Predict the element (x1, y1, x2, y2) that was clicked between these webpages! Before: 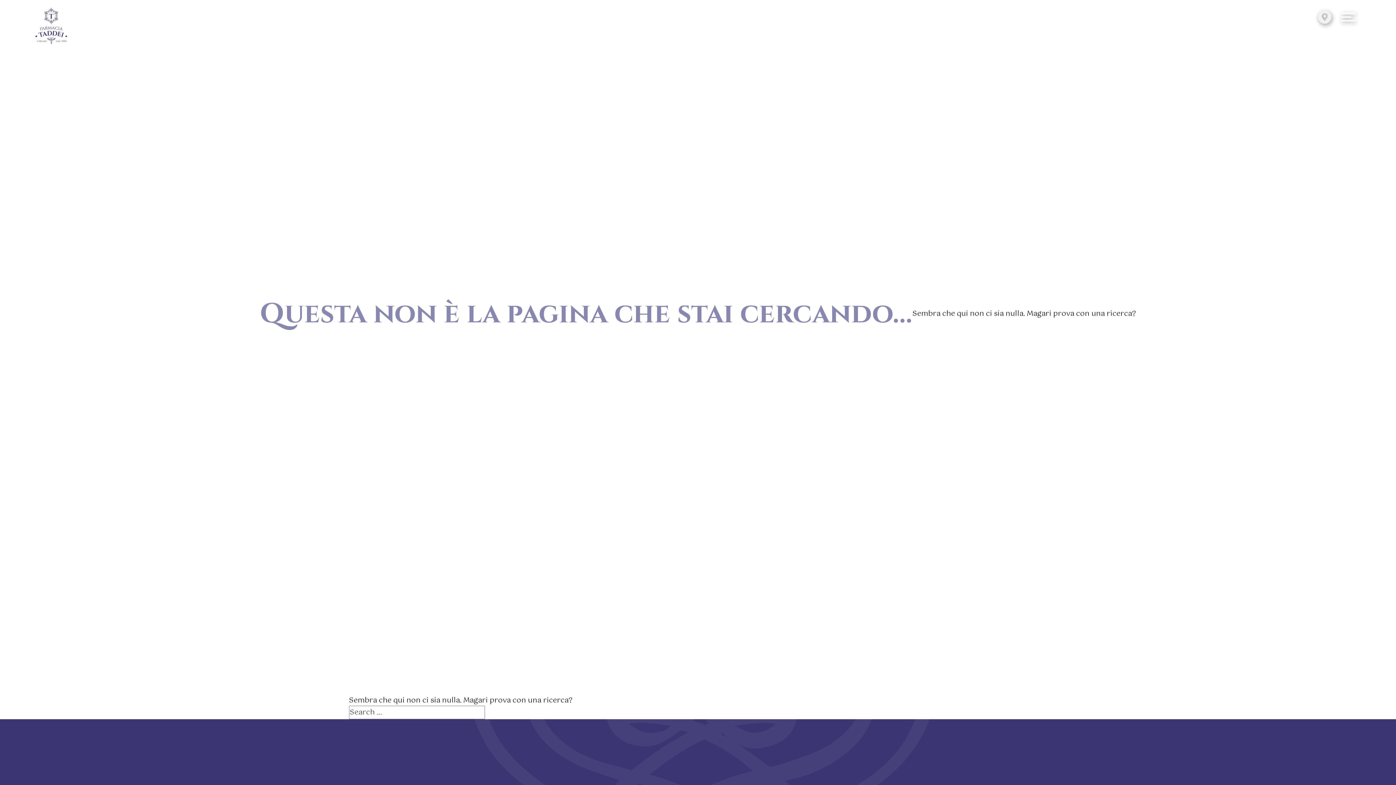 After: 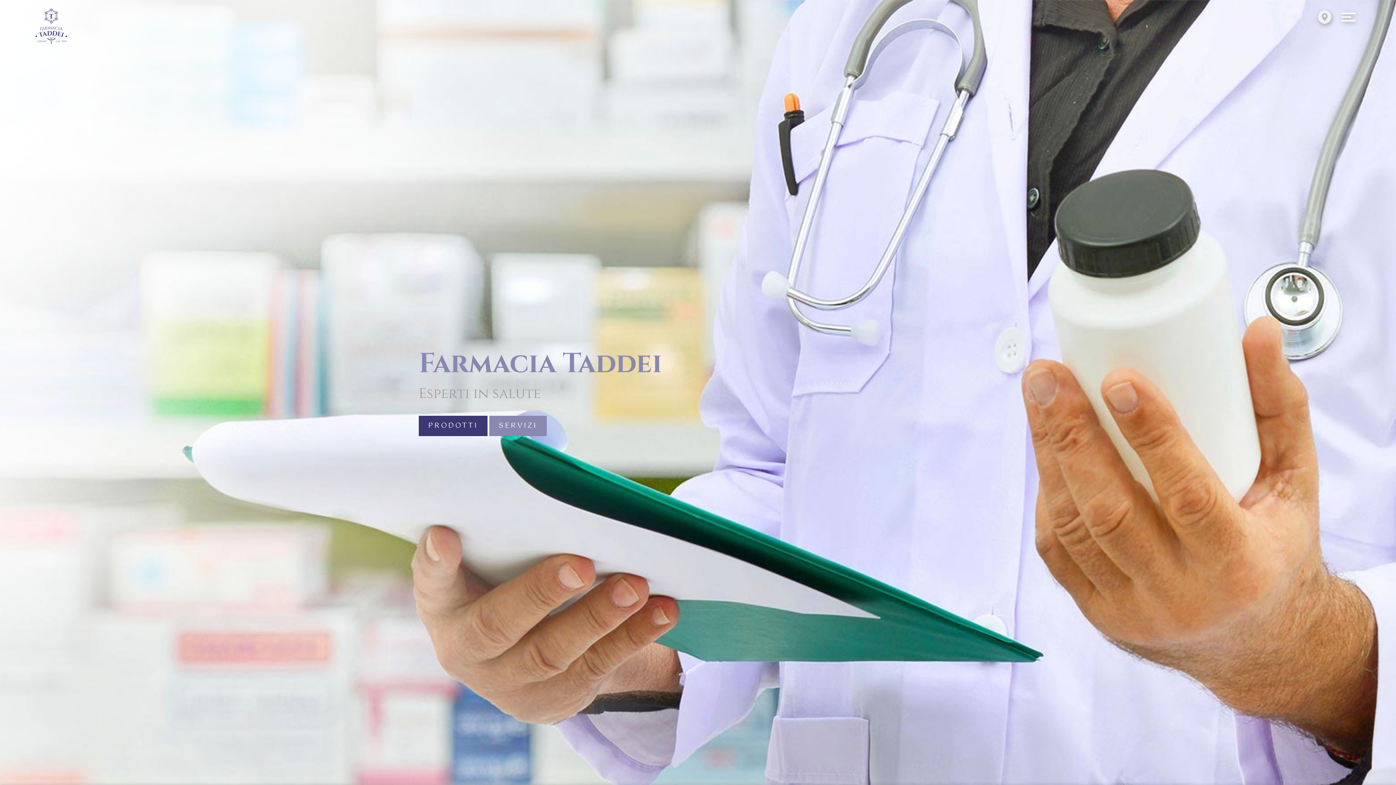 Action: bbox: (34, 7, 67, 46)